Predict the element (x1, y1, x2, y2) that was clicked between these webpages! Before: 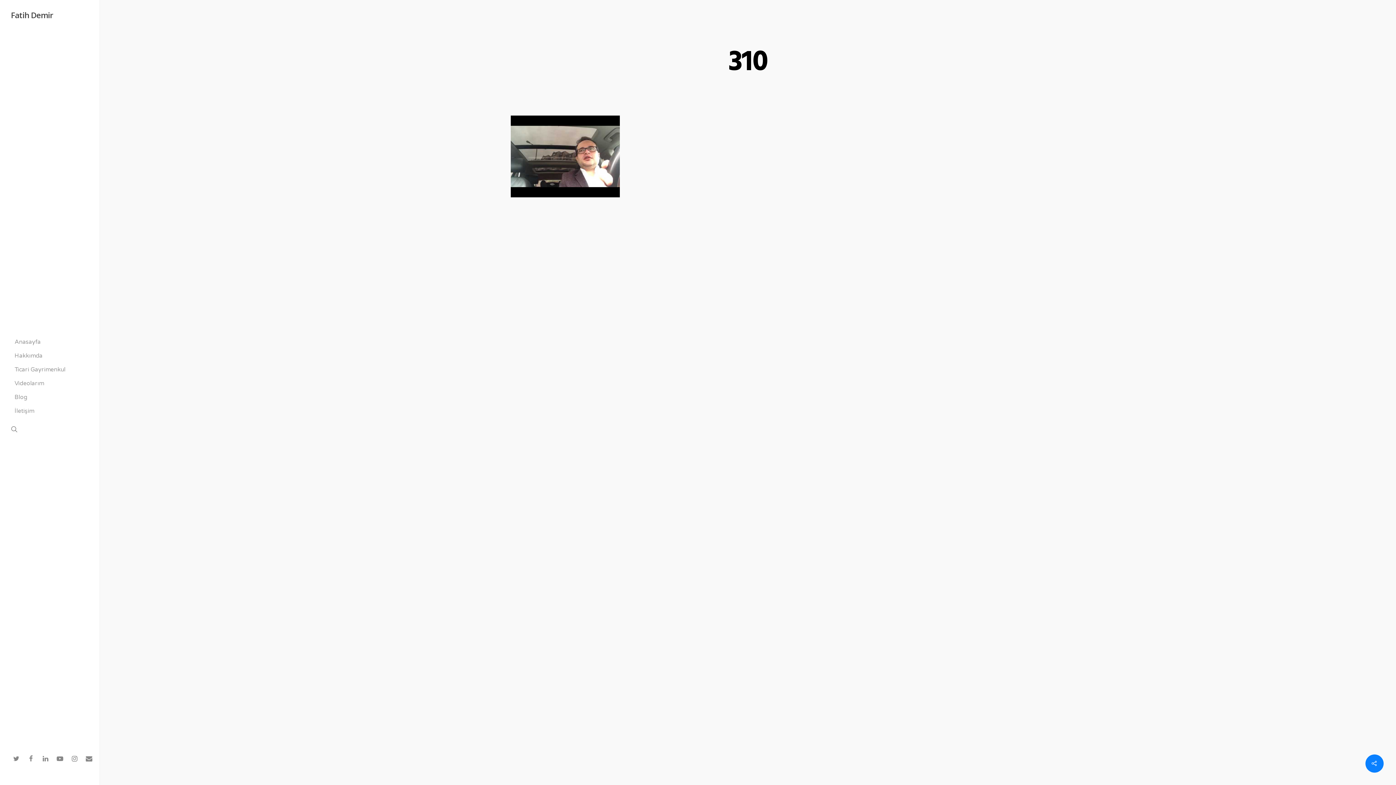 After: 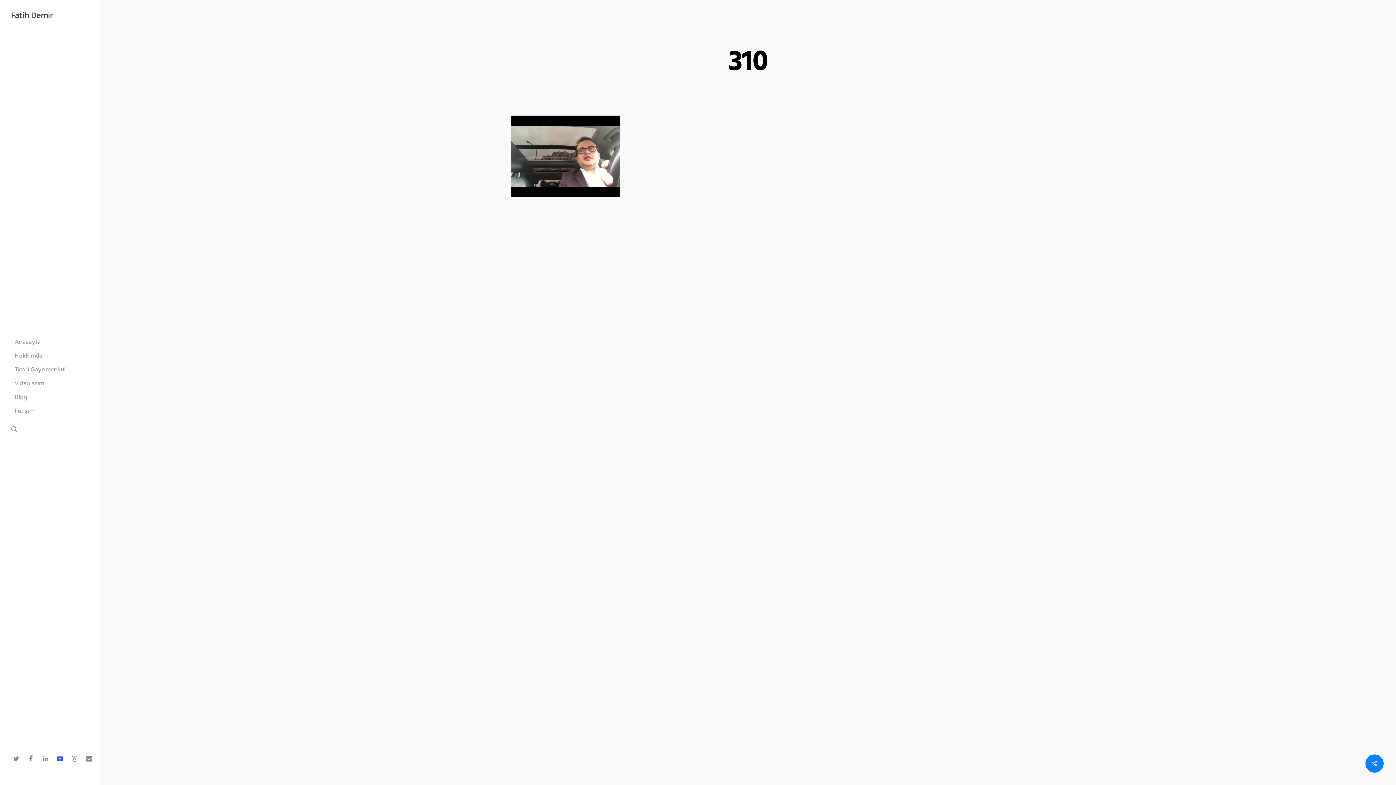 Action: bbox: (54, 753, 69, 765)